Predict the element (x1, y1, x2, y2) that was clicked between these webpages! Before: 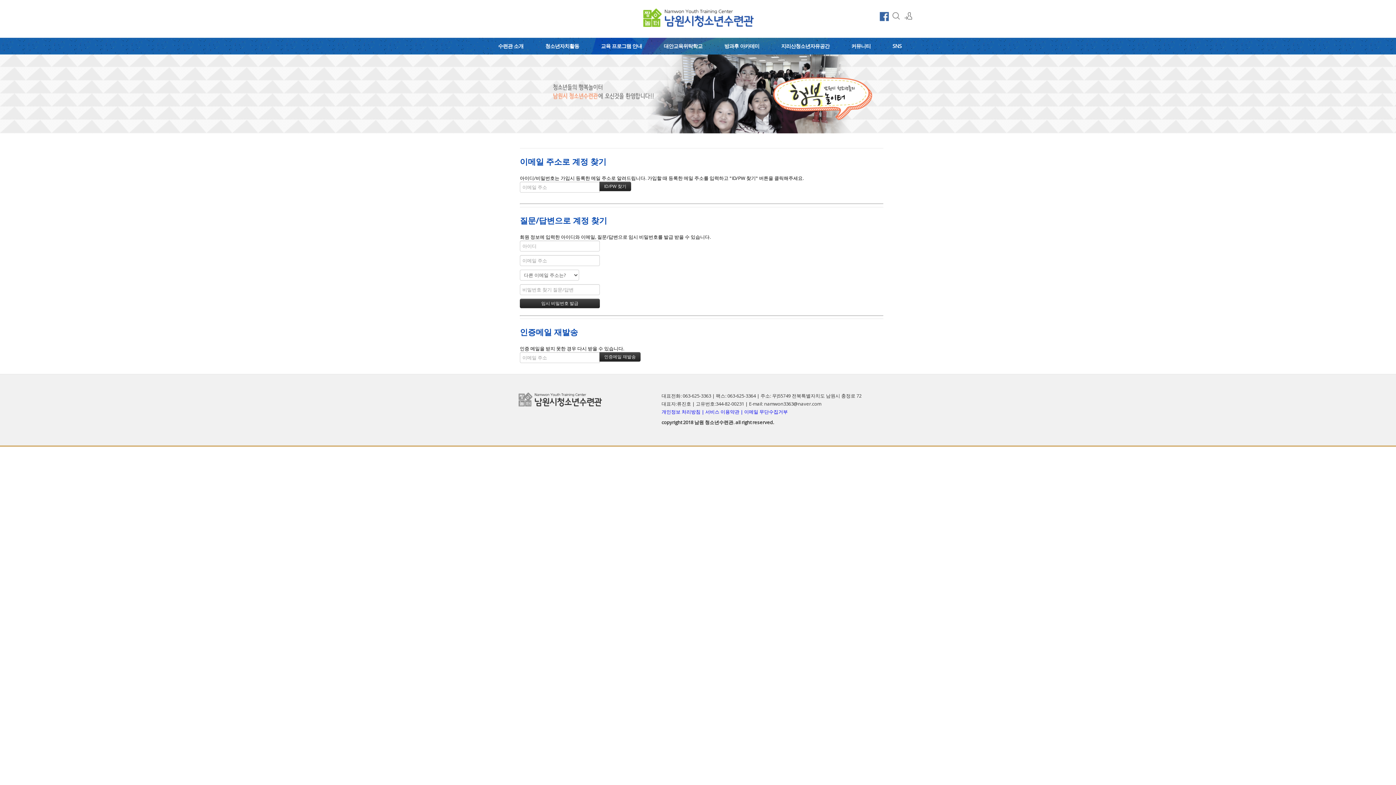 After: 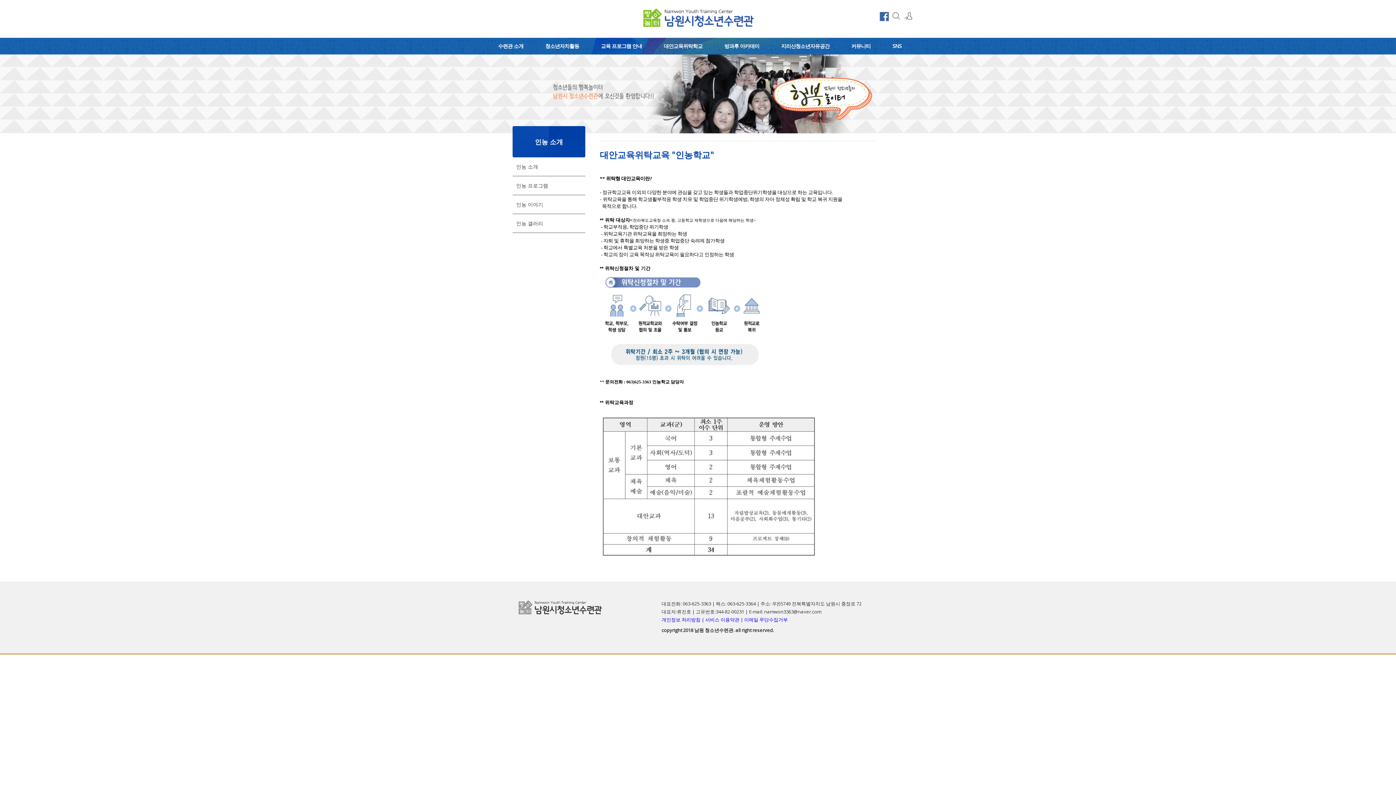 Action: label: 대안교육위탁학교 bbox: (654, 37, 711, 54)